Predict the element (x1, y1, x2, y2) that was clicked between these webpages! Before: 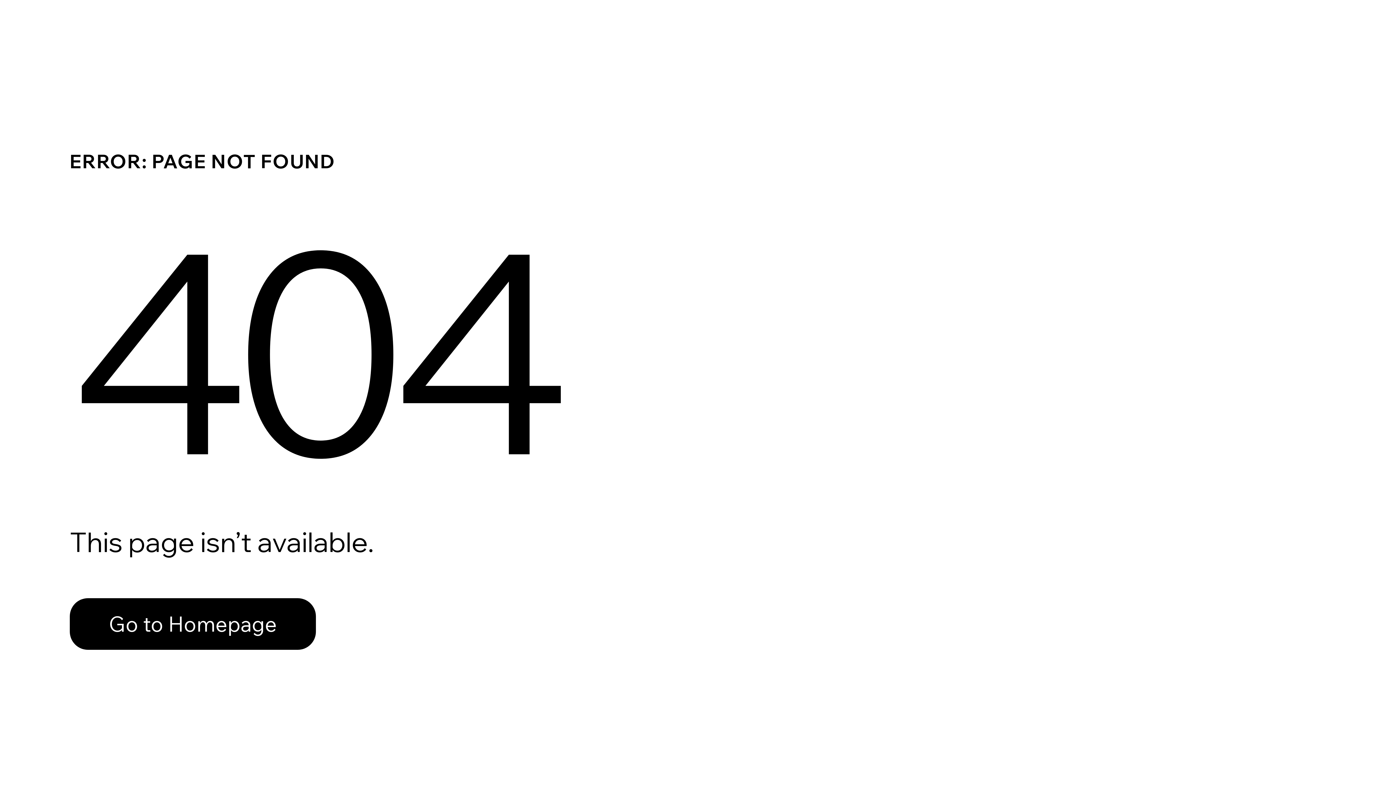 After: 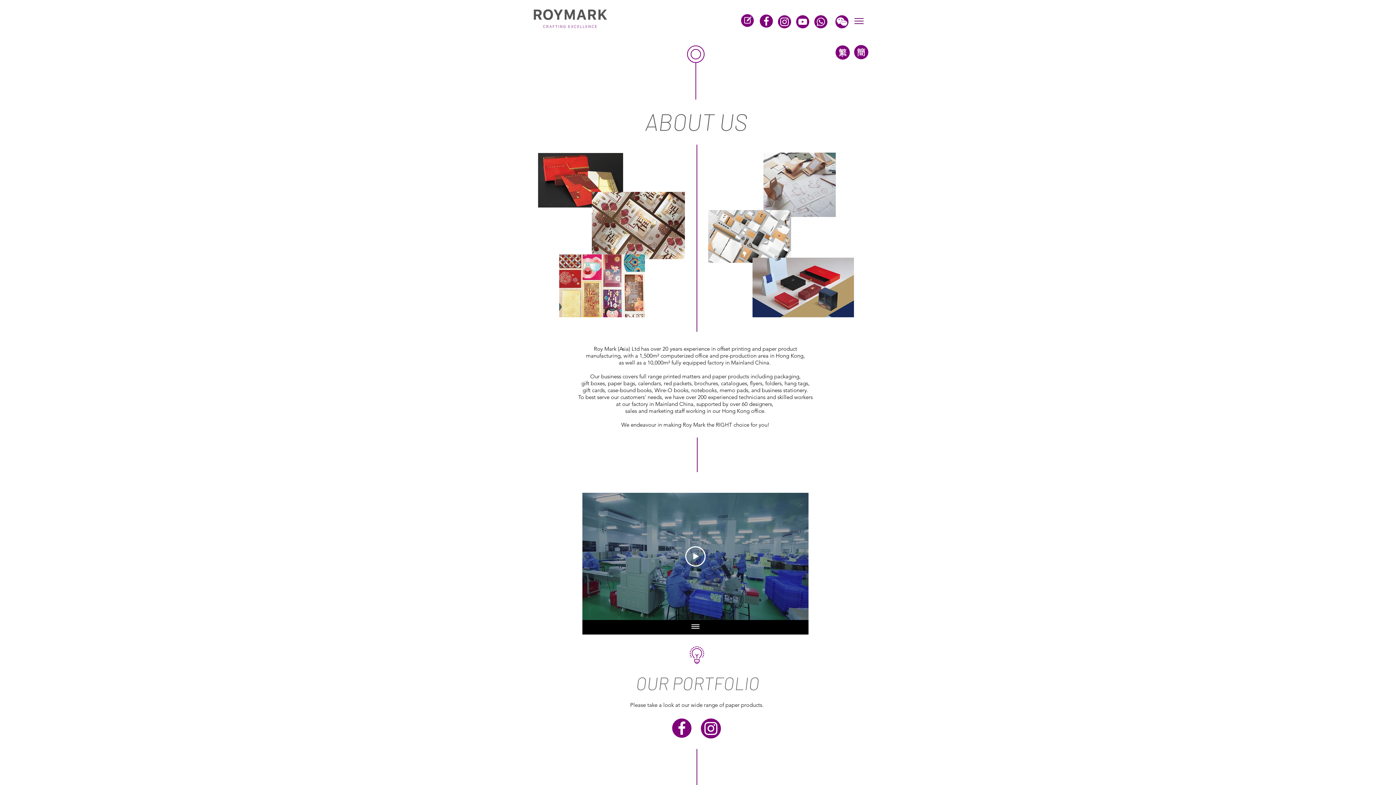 Action: bbox: (69, 582, 768, 659) label: Go to Homepage